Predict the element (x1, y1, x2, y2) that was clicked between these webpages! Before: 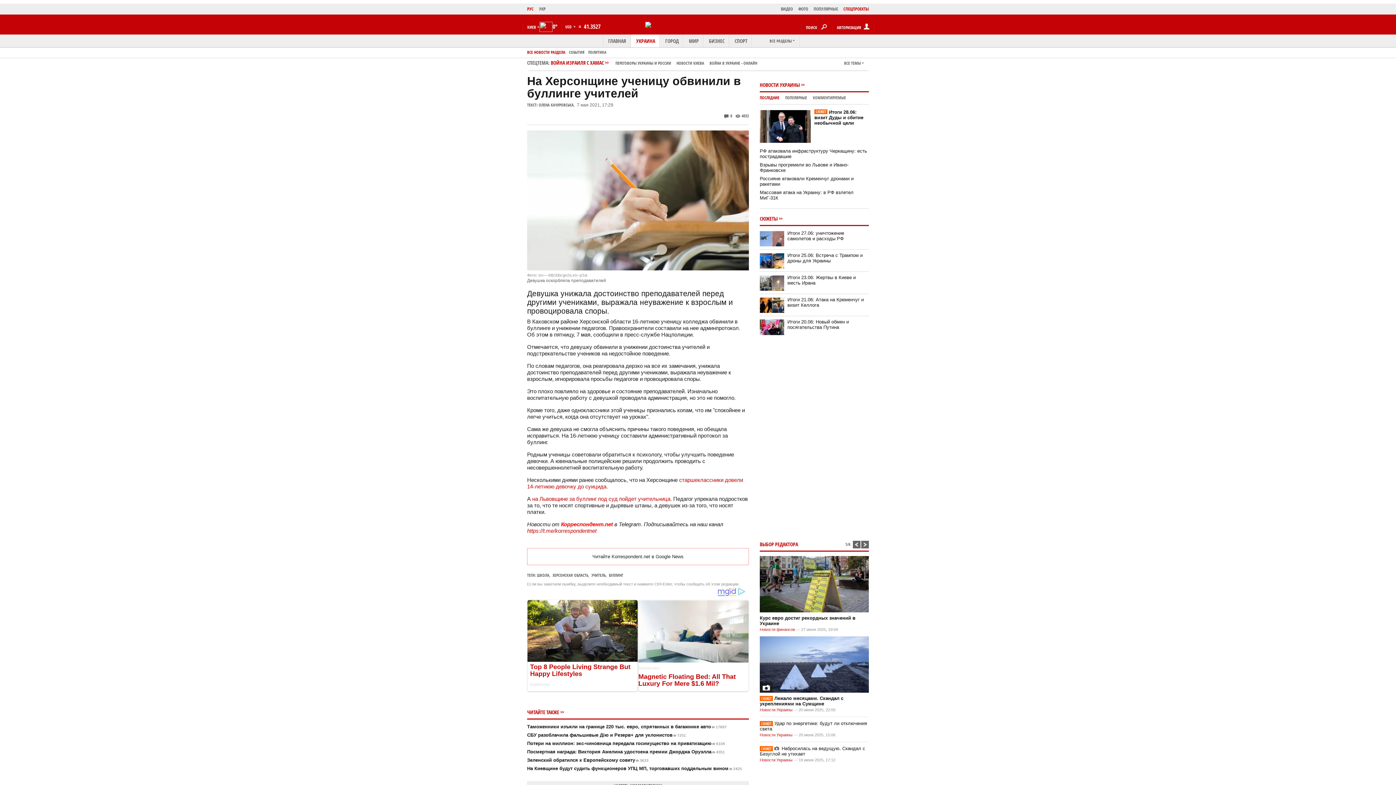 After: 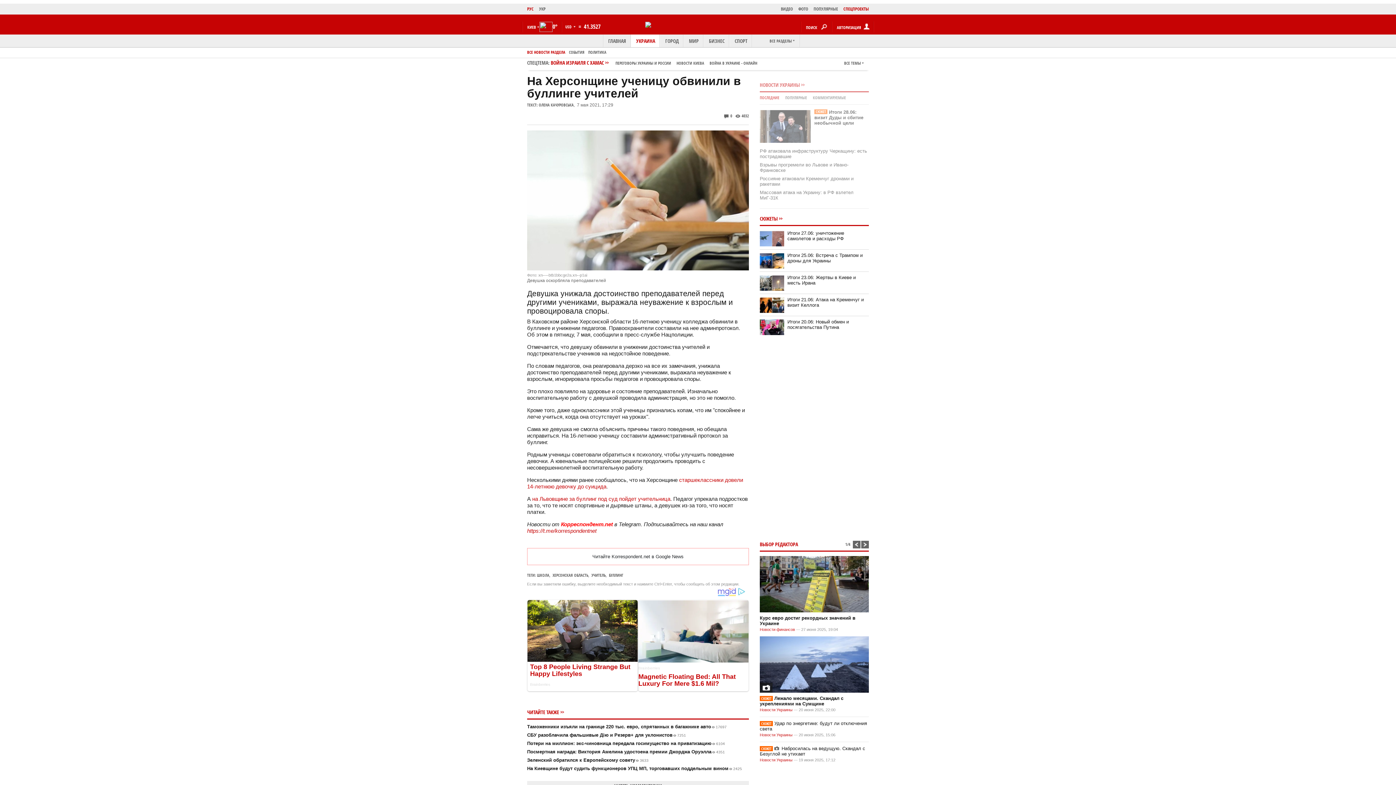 Action: label: КОММЕНТИРУЕМЫЕ bbox: (813, 95, 846, 100)